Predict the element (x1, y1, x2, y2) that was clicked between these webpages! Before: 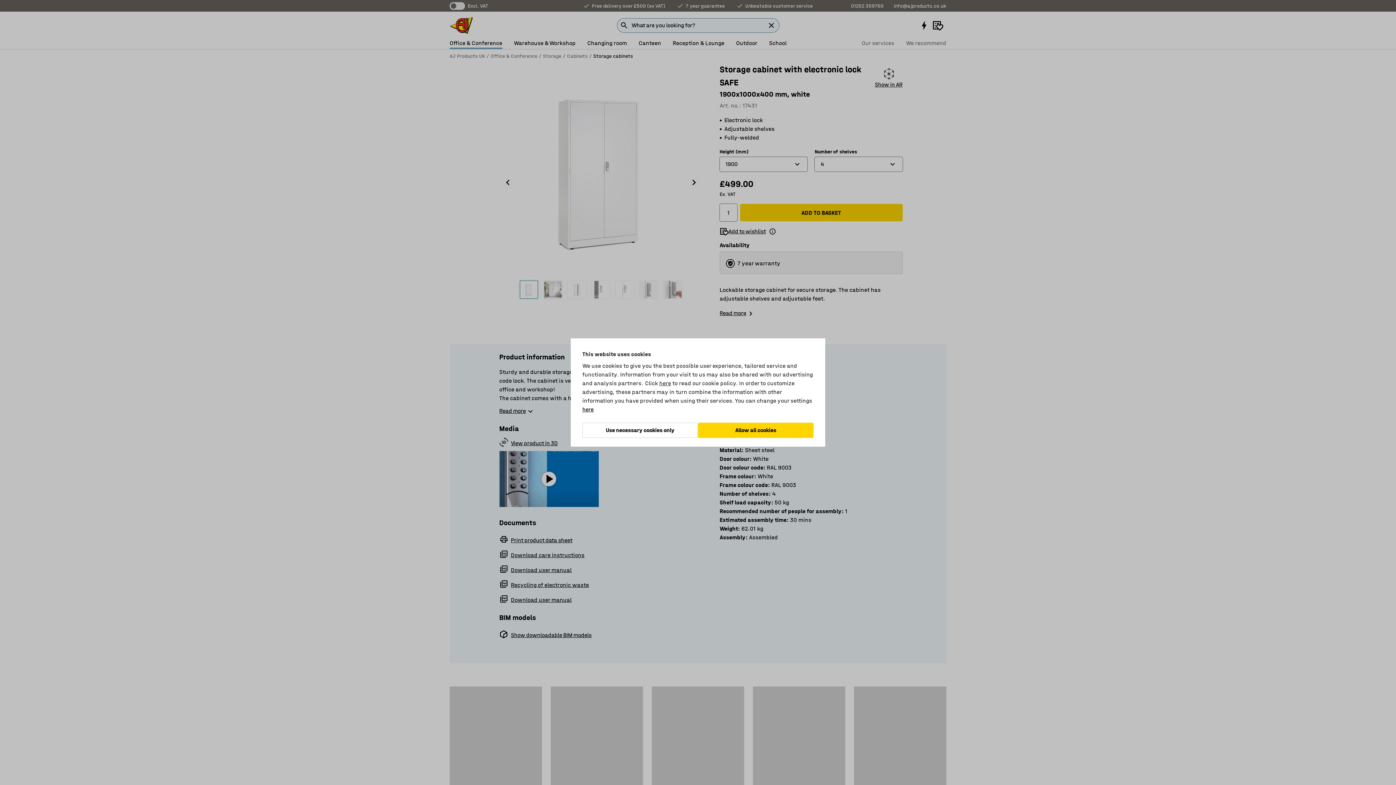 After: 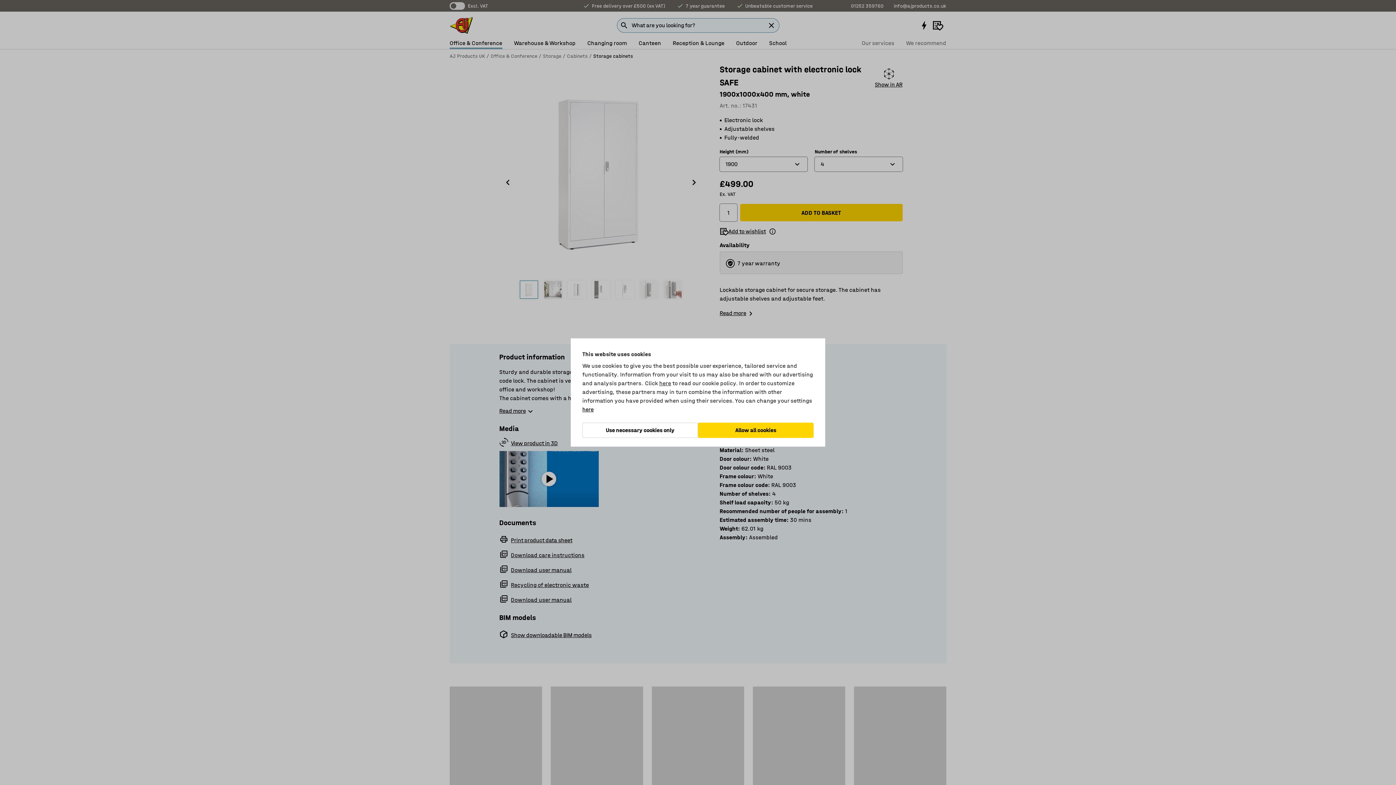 Action: label: here bbox: (659, 380, 671, 386)